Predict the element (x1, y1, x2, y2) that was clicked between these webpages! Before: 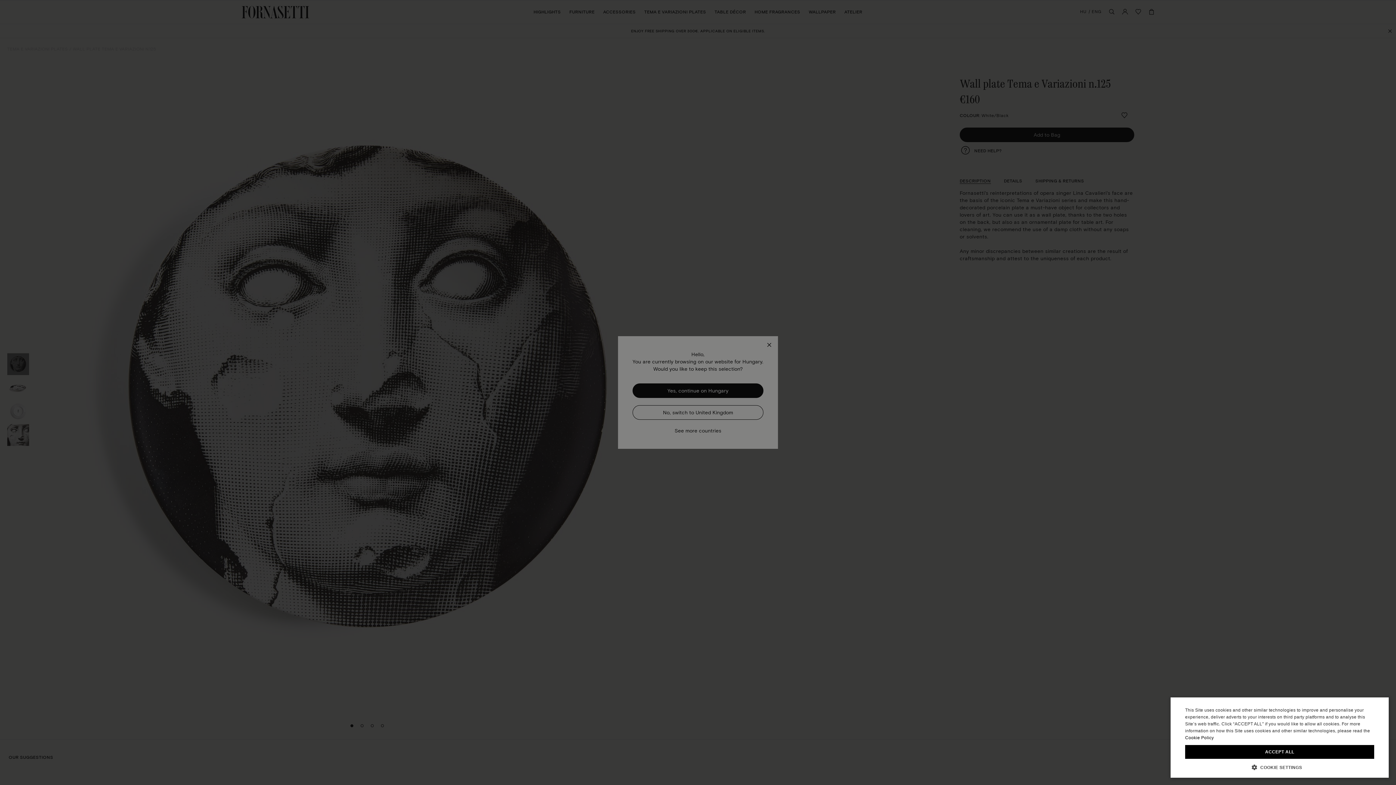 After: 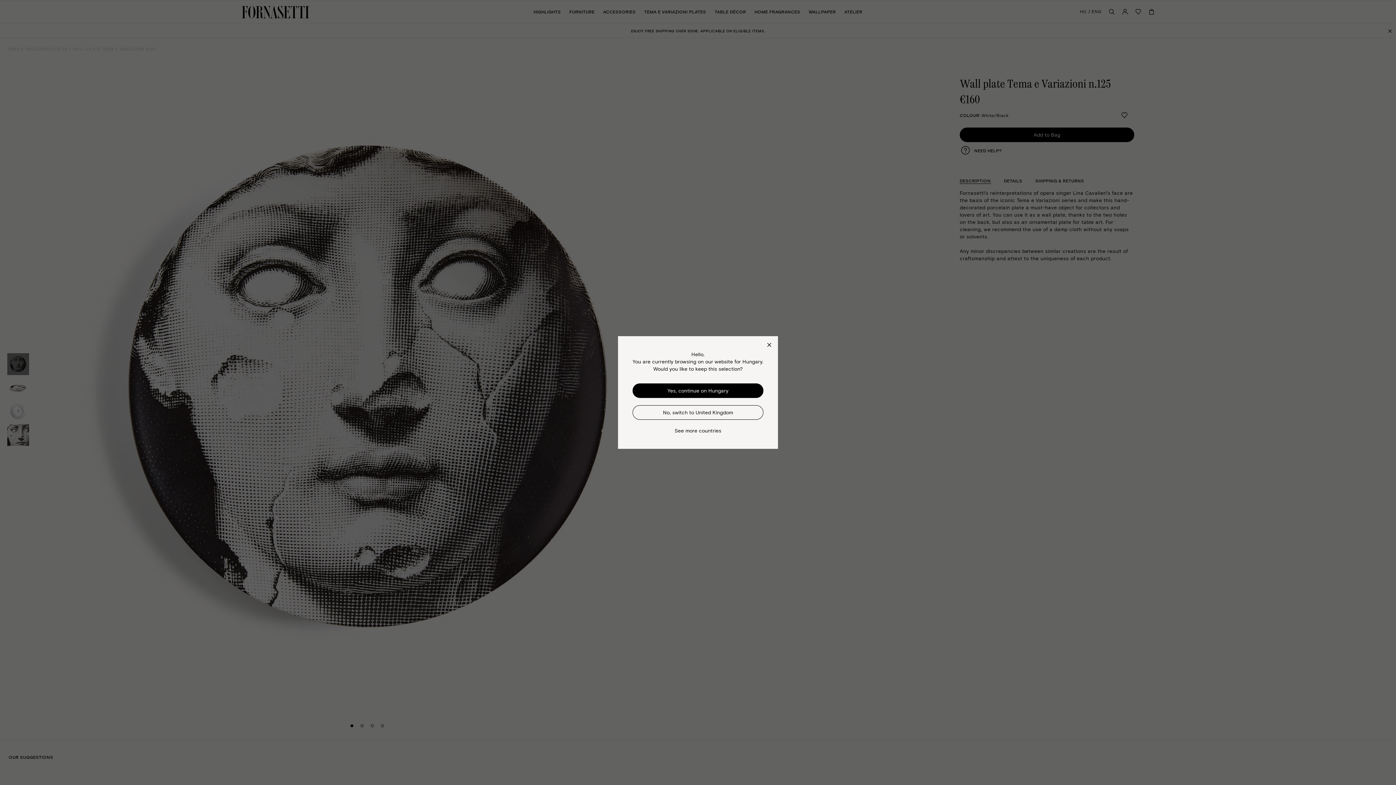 Action: bbox: (1185, 745, 1374, 759) label: ACCEPT ALL